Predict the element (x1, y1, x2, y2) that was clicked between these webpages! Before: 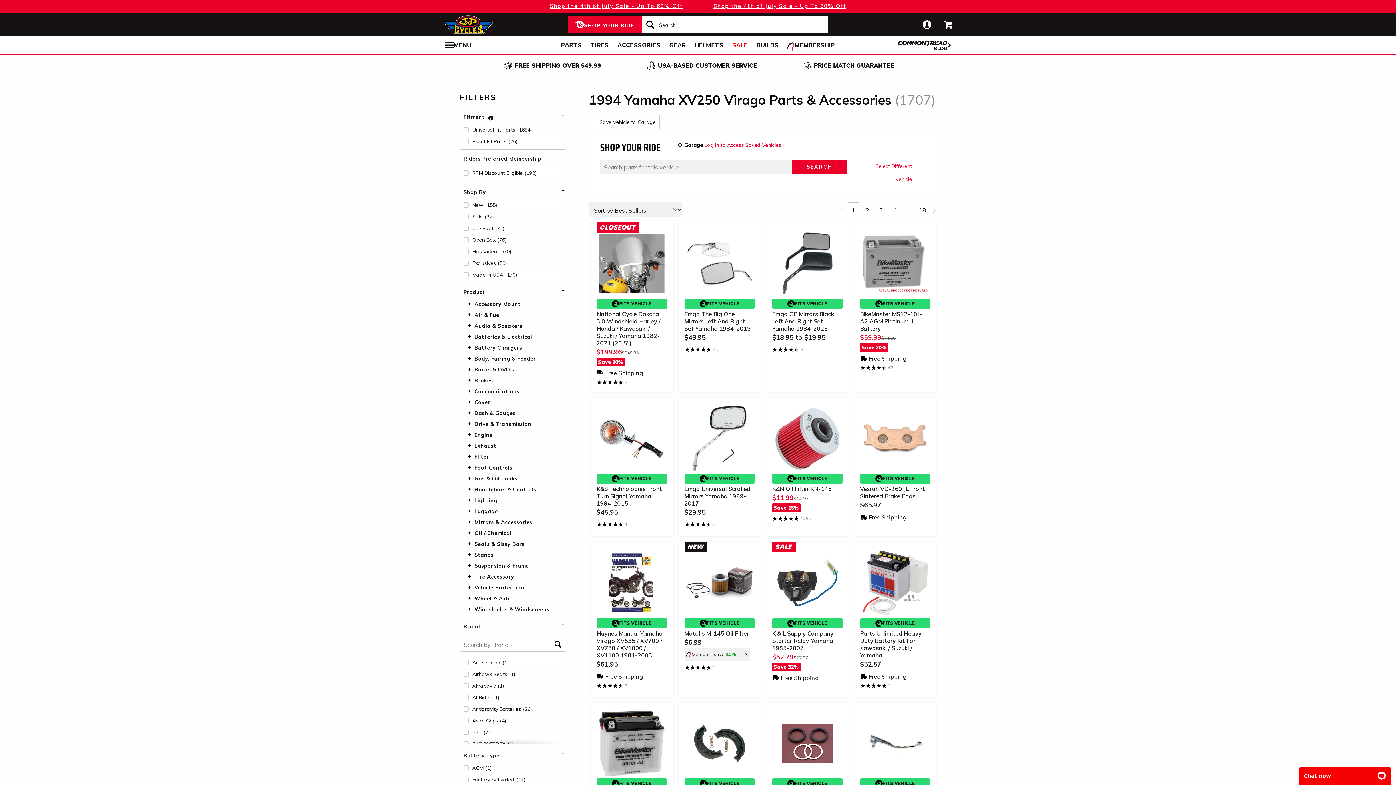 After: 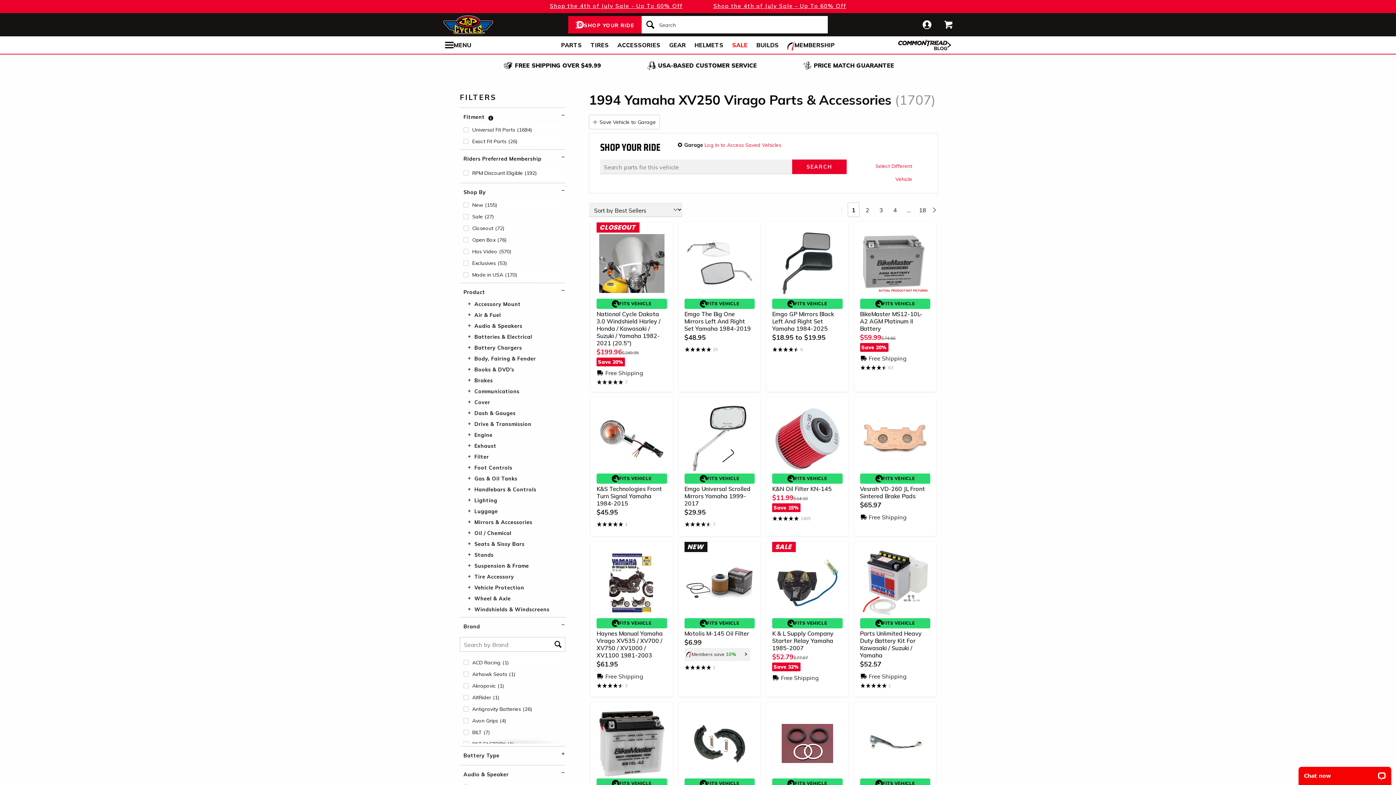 Action: label: Battery Type bbox: (460, 749, 565, 762)